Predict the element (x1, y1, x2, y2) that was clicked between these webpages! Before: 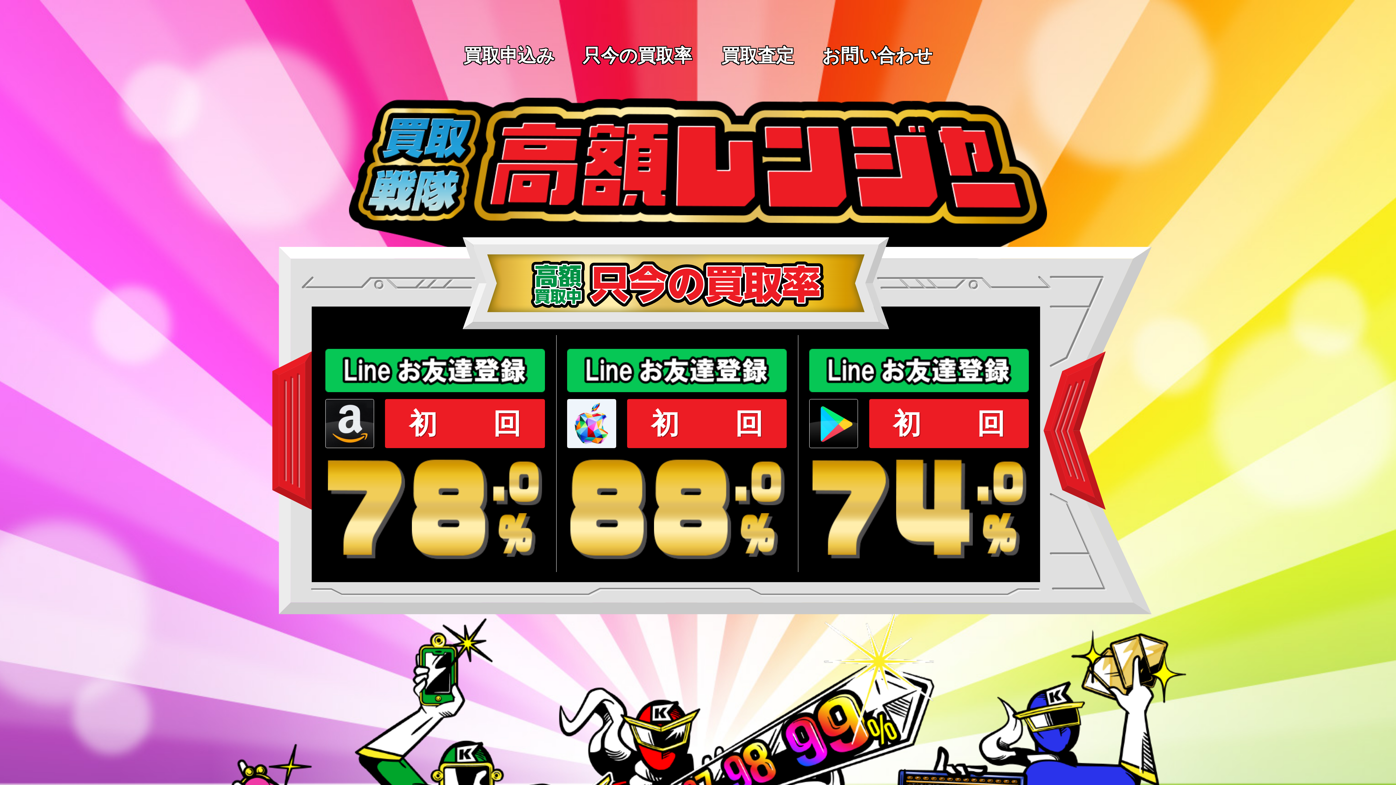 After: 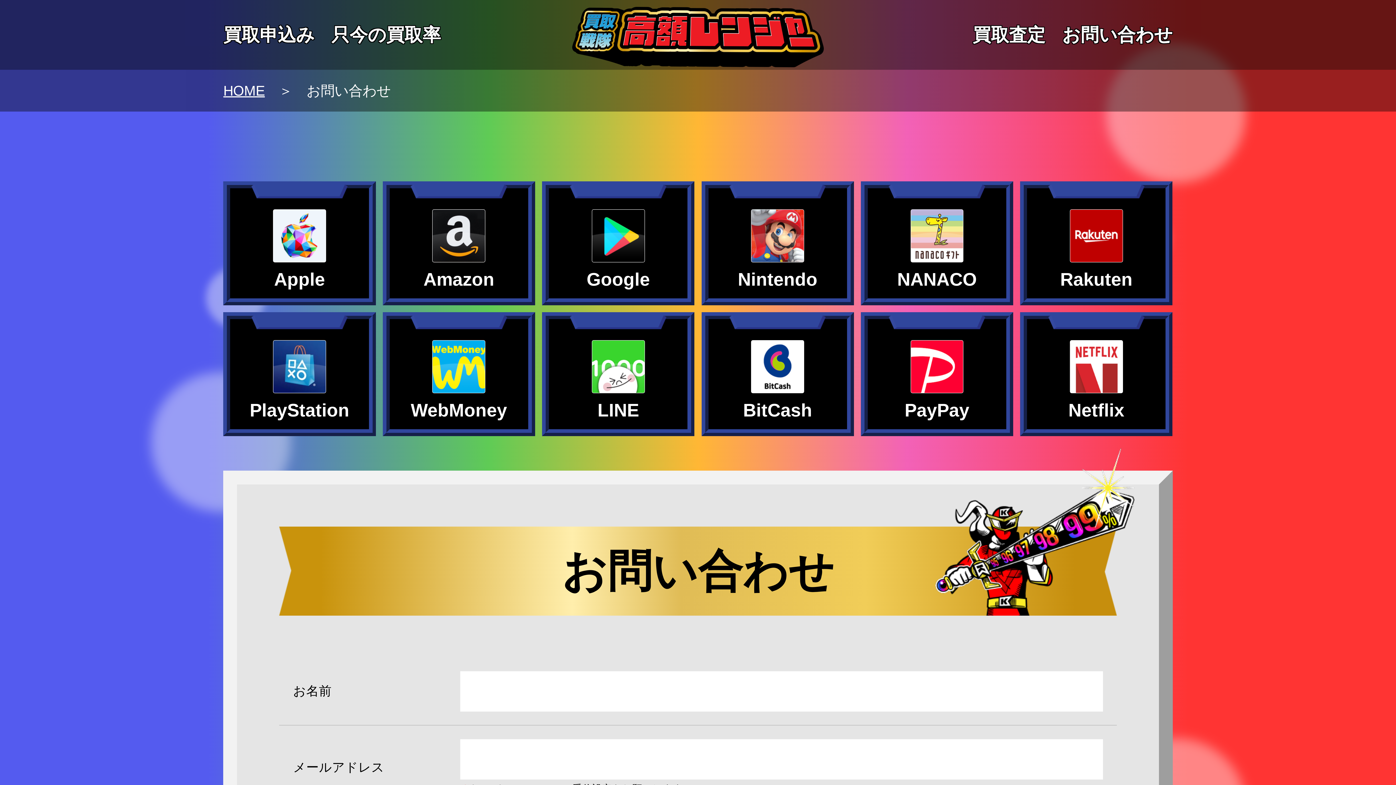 Action: label: お問い合わせ bbox: (822, 45, 932, 65)